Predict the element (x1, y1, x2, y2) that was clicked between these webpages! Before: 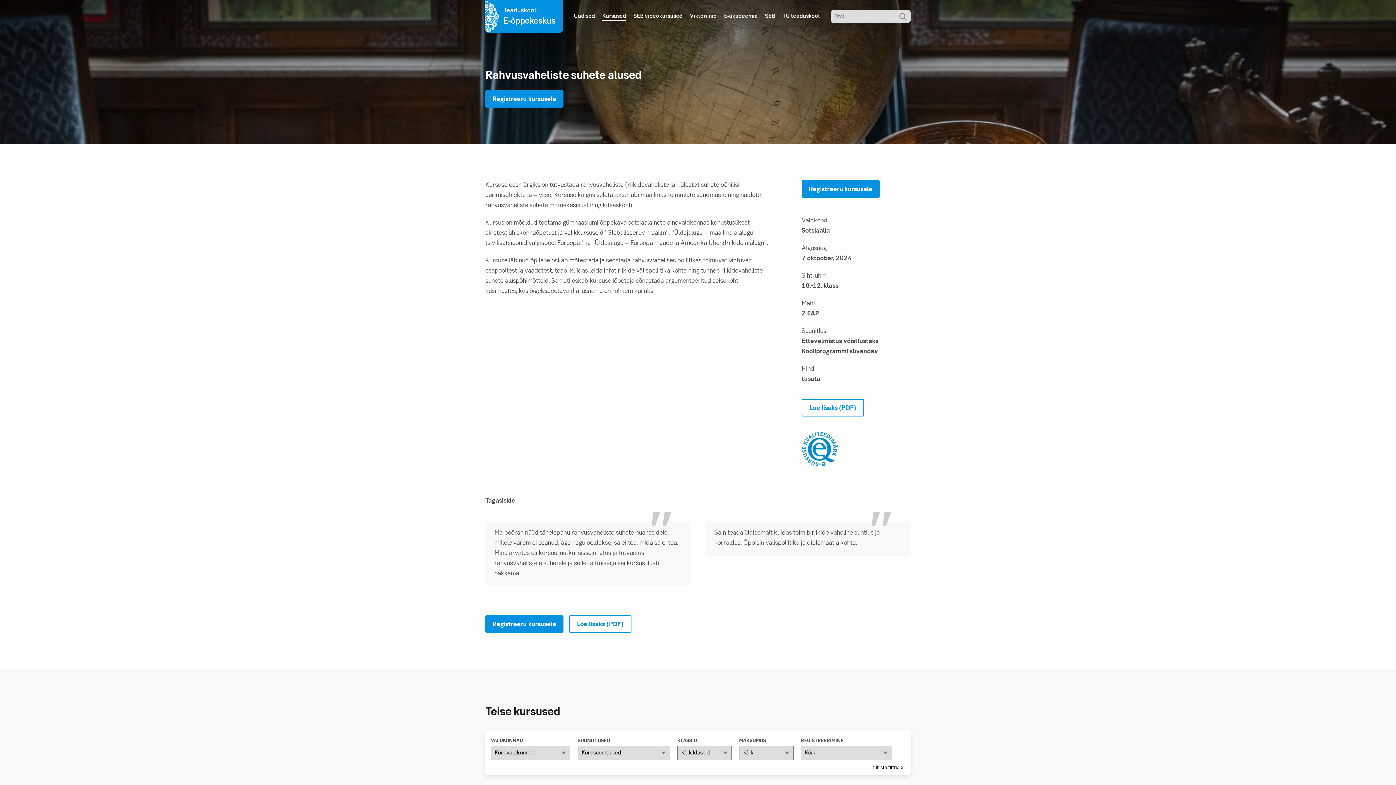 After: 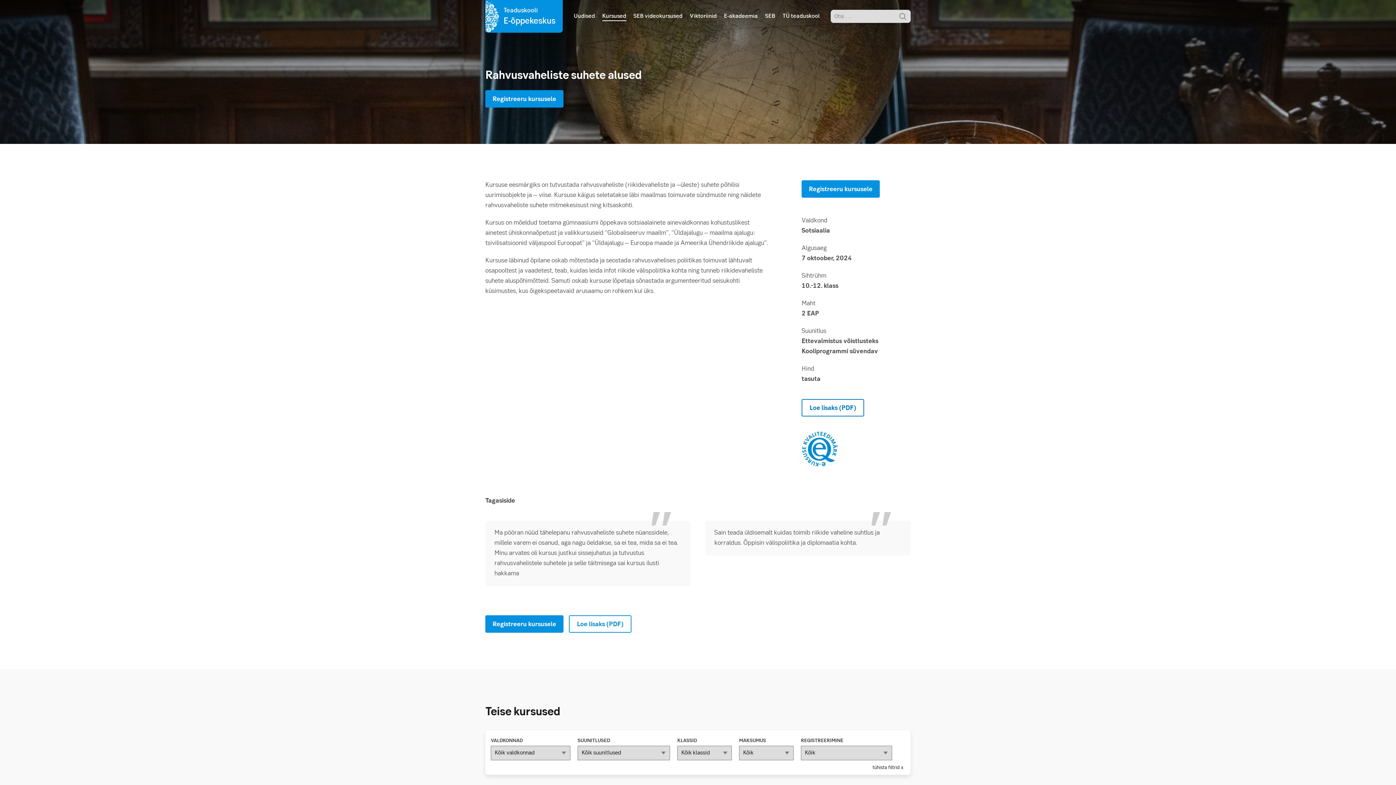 Action: bbox: (801, 399, 864, 416) label: Loe lisaks (PDF)